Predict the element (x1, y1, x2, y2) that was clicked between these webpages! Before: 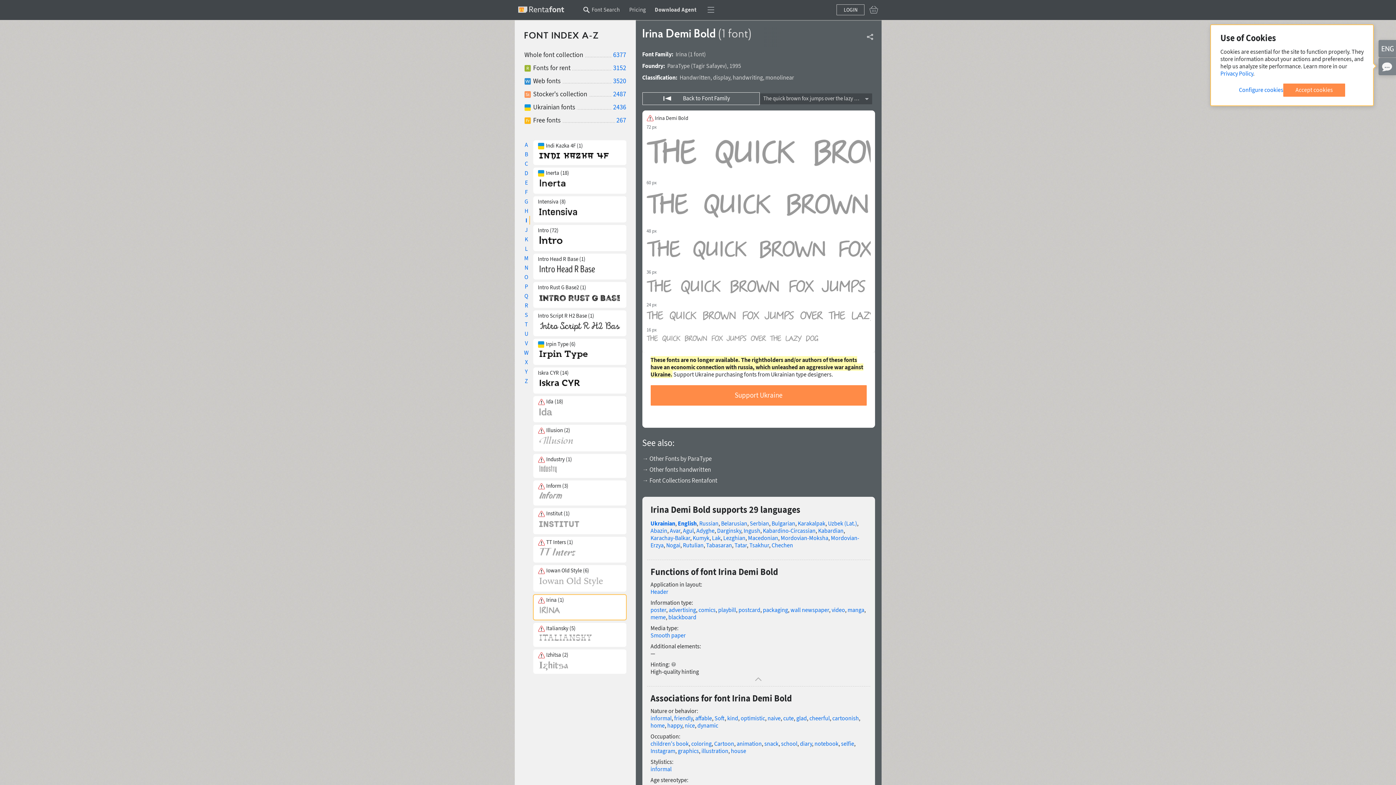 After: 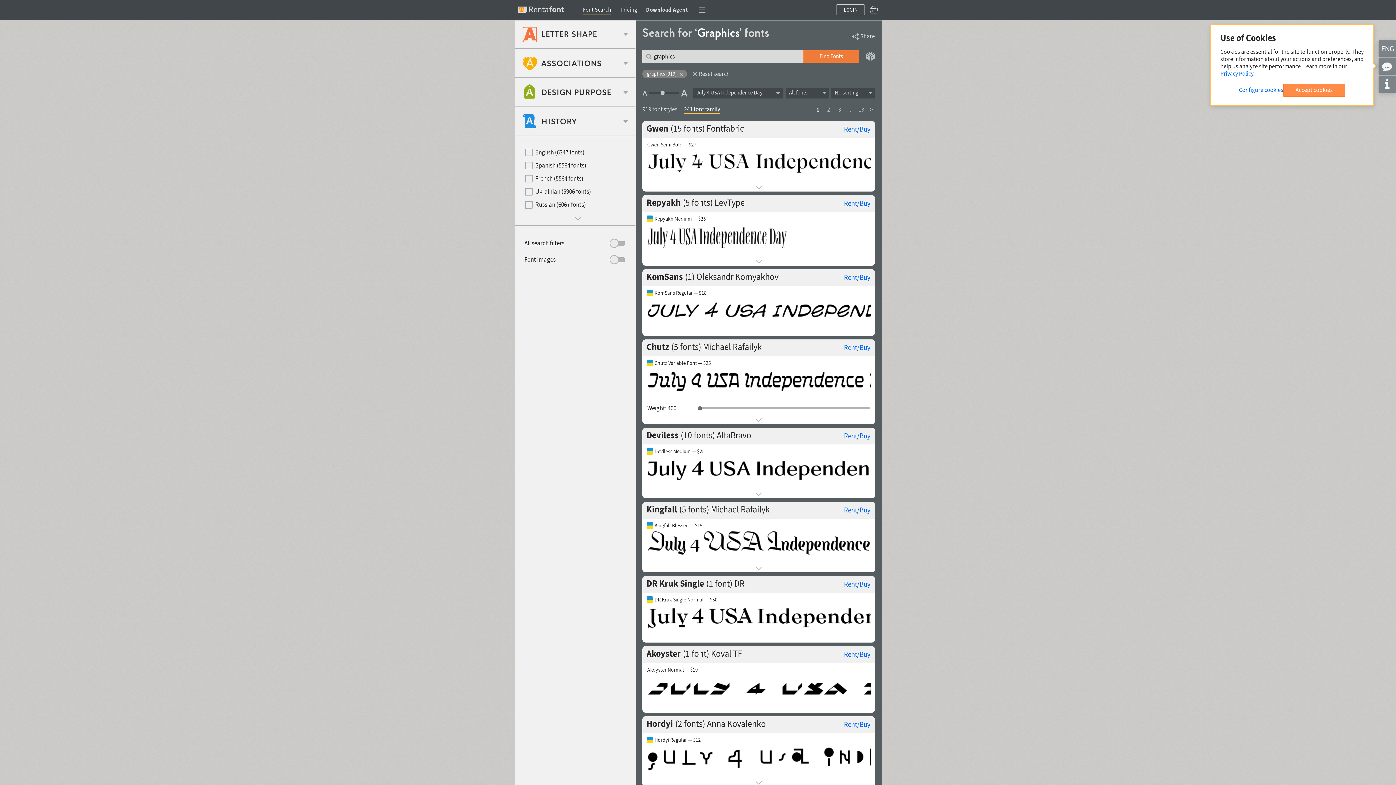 Action: label: graphics bbox: (678, 747, 699, 754)